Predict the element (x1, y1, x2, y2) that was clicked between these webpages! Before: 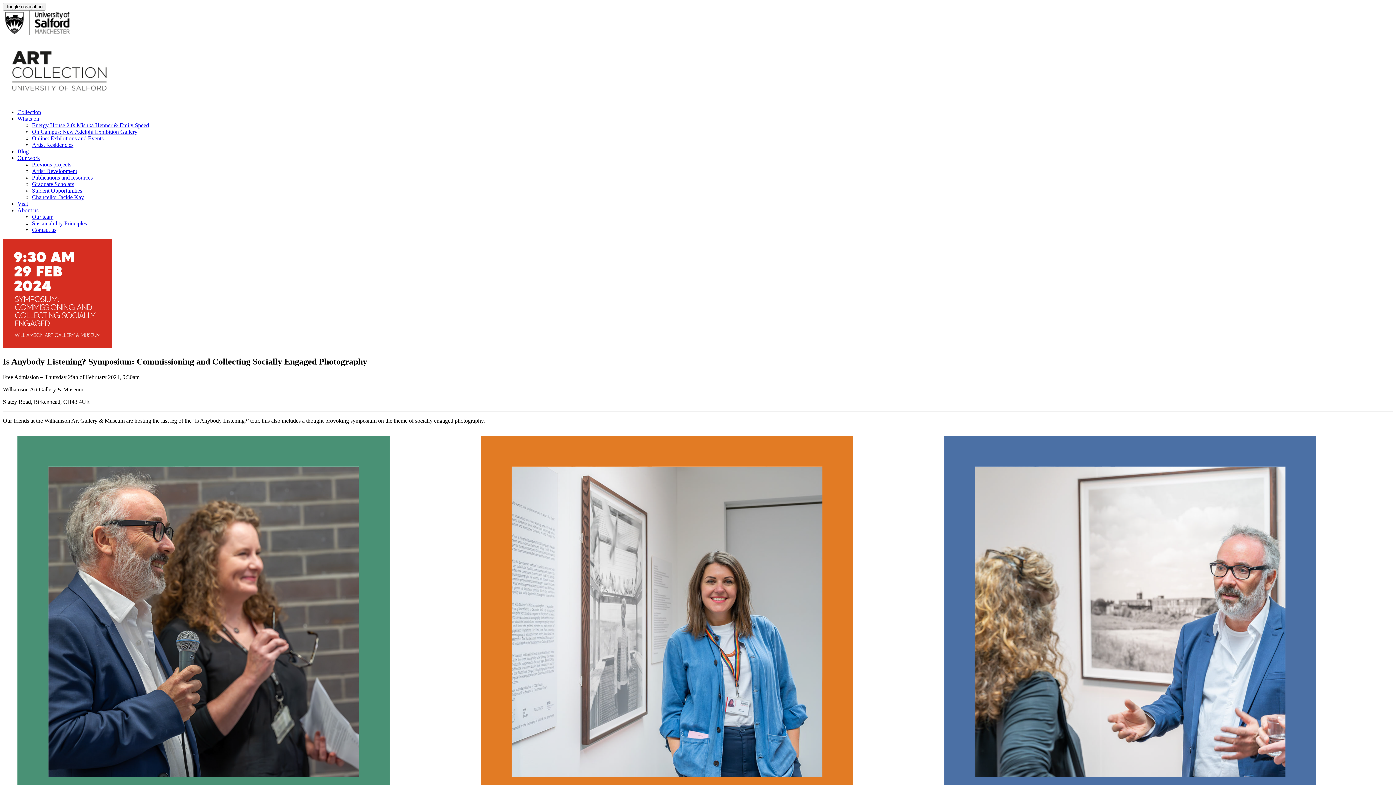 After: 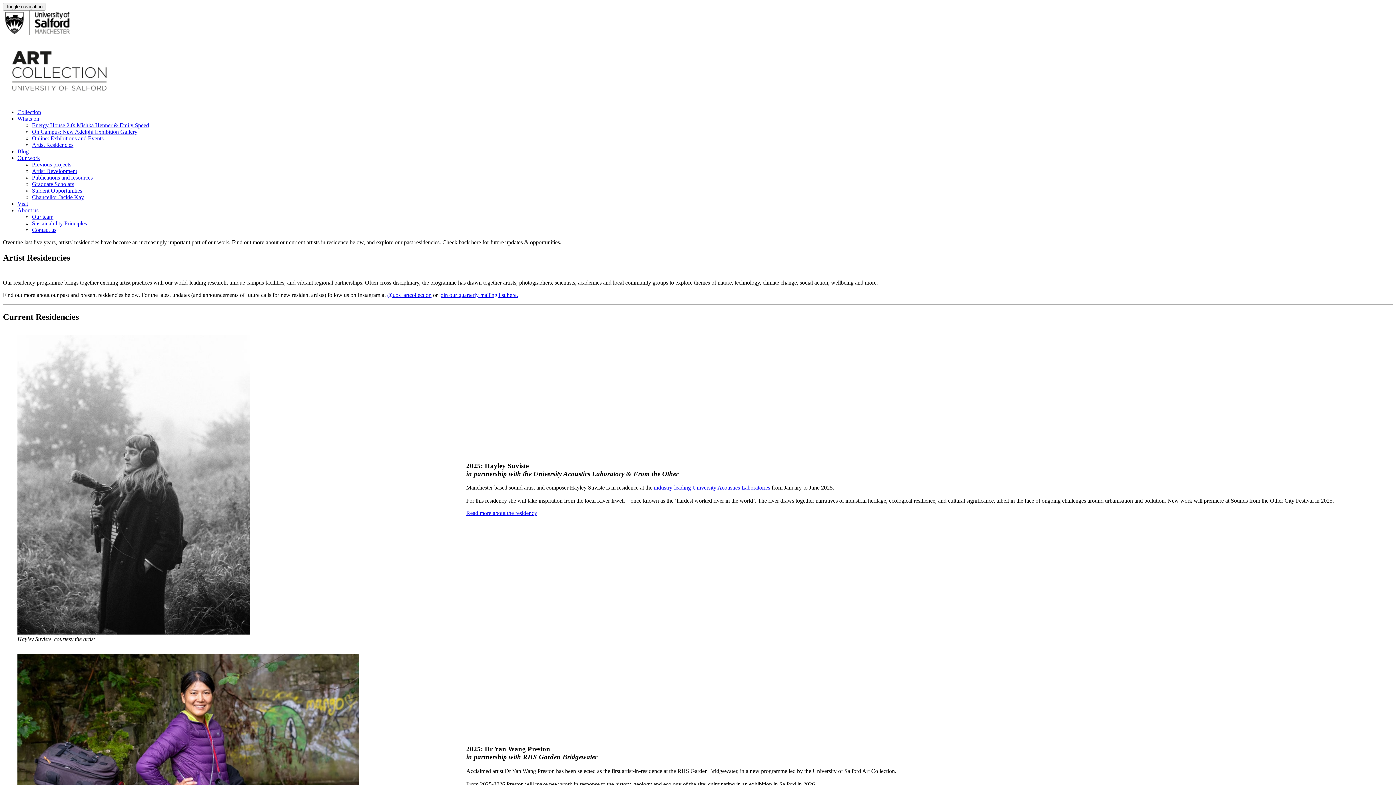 Action: bbox: (32, 141, 73, 148) label: Artist Residencies